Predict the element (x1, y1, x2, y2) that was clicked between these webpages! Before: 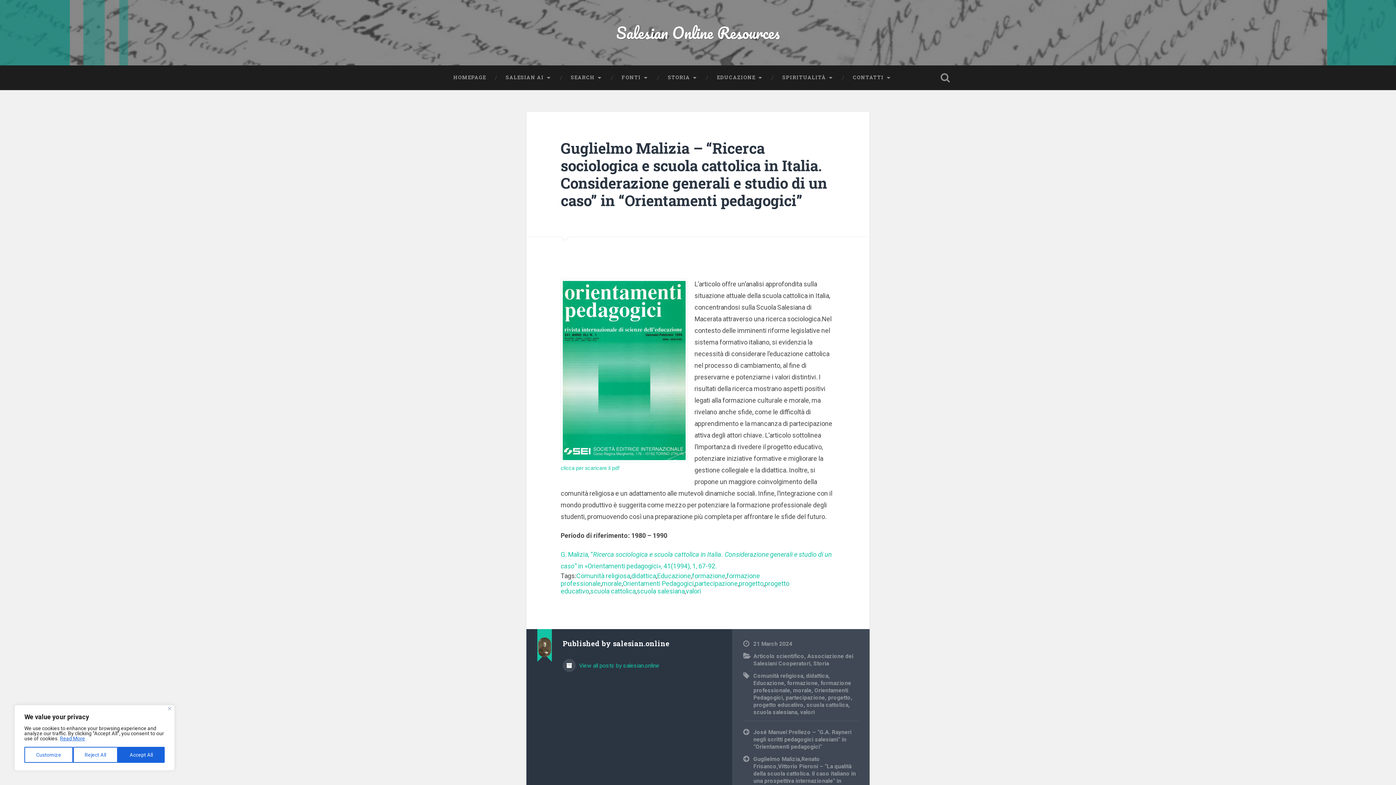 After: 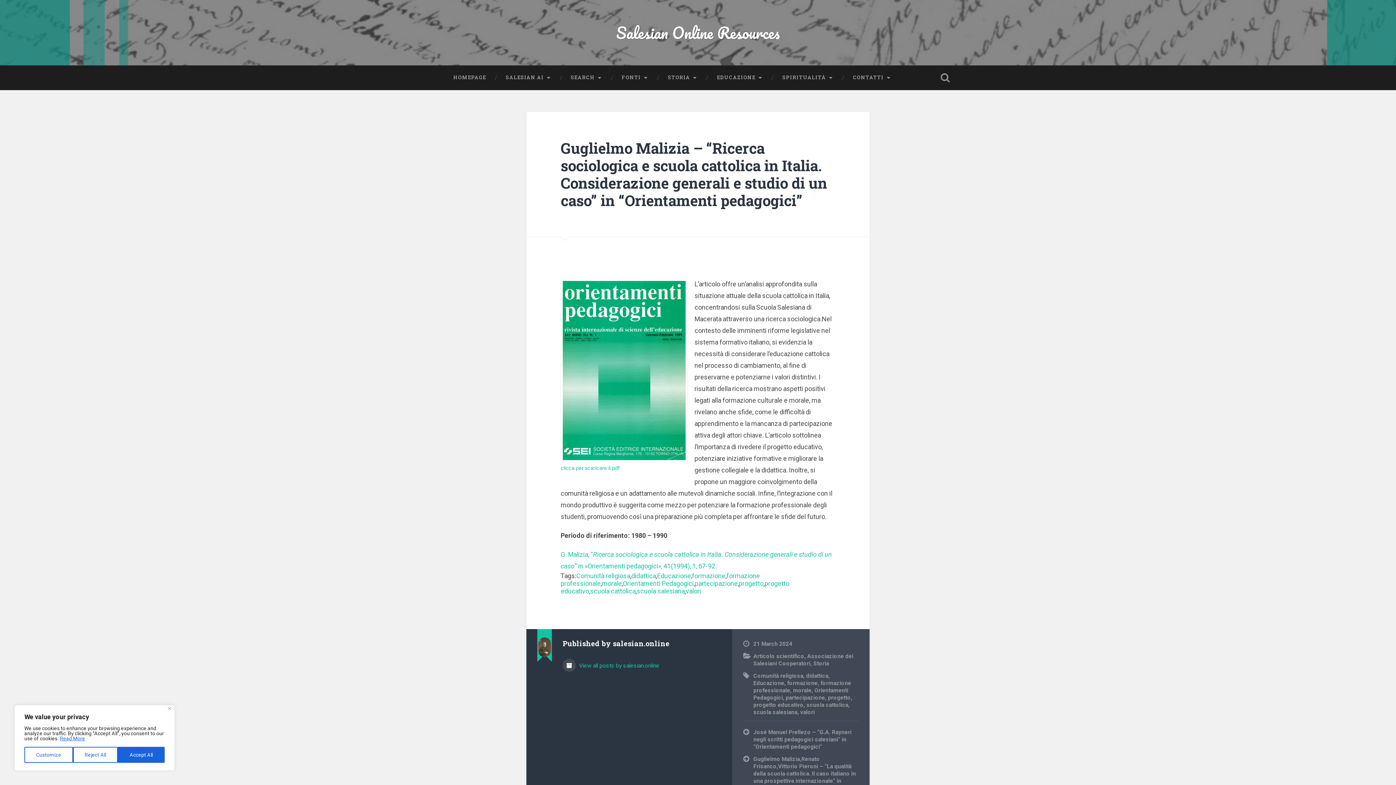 Action: label: Guglielmo Malizia – “Ricerca sociologica e scuola cattolica in Italia. Considerazione generali e studio di un caso” in “Orientamenti pedagogici” bbox: (560, 138, 827, 210)